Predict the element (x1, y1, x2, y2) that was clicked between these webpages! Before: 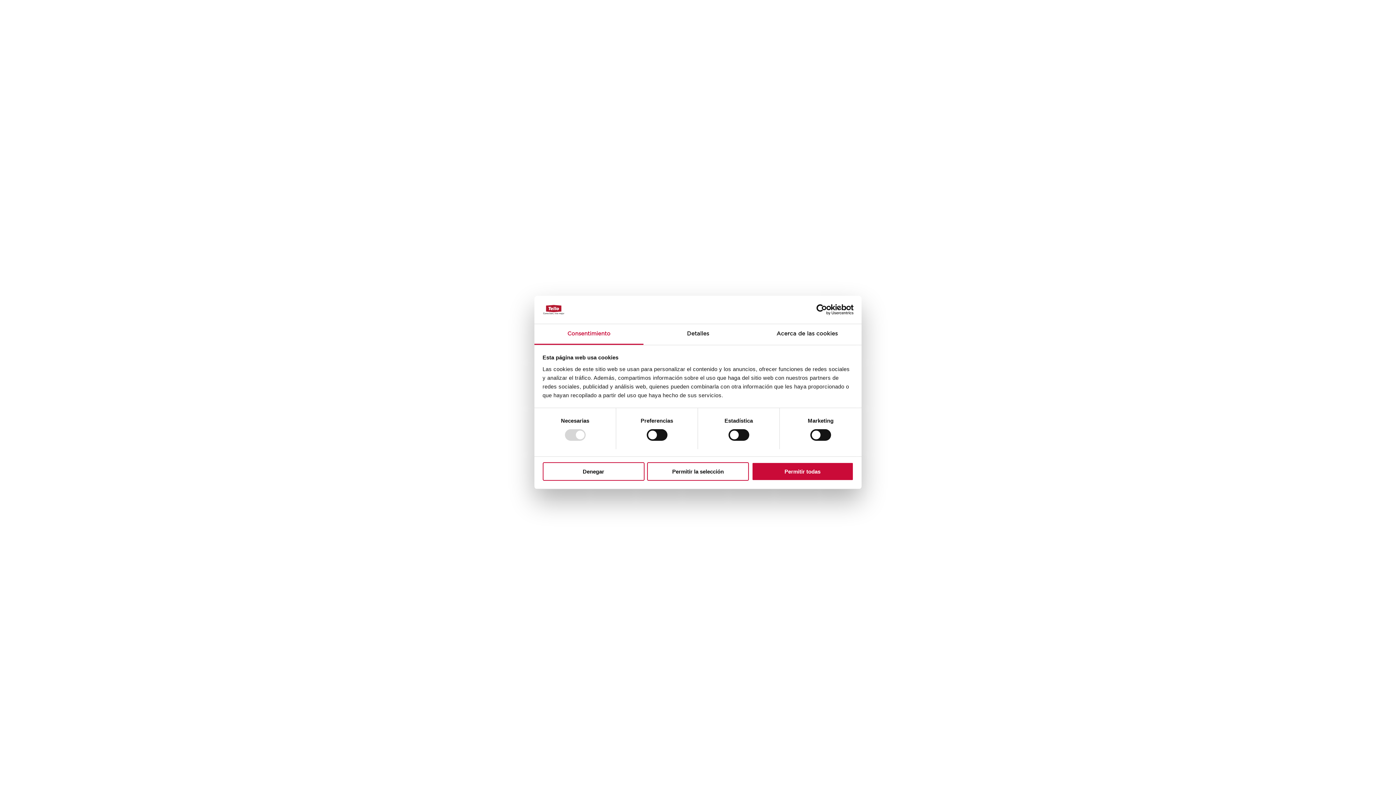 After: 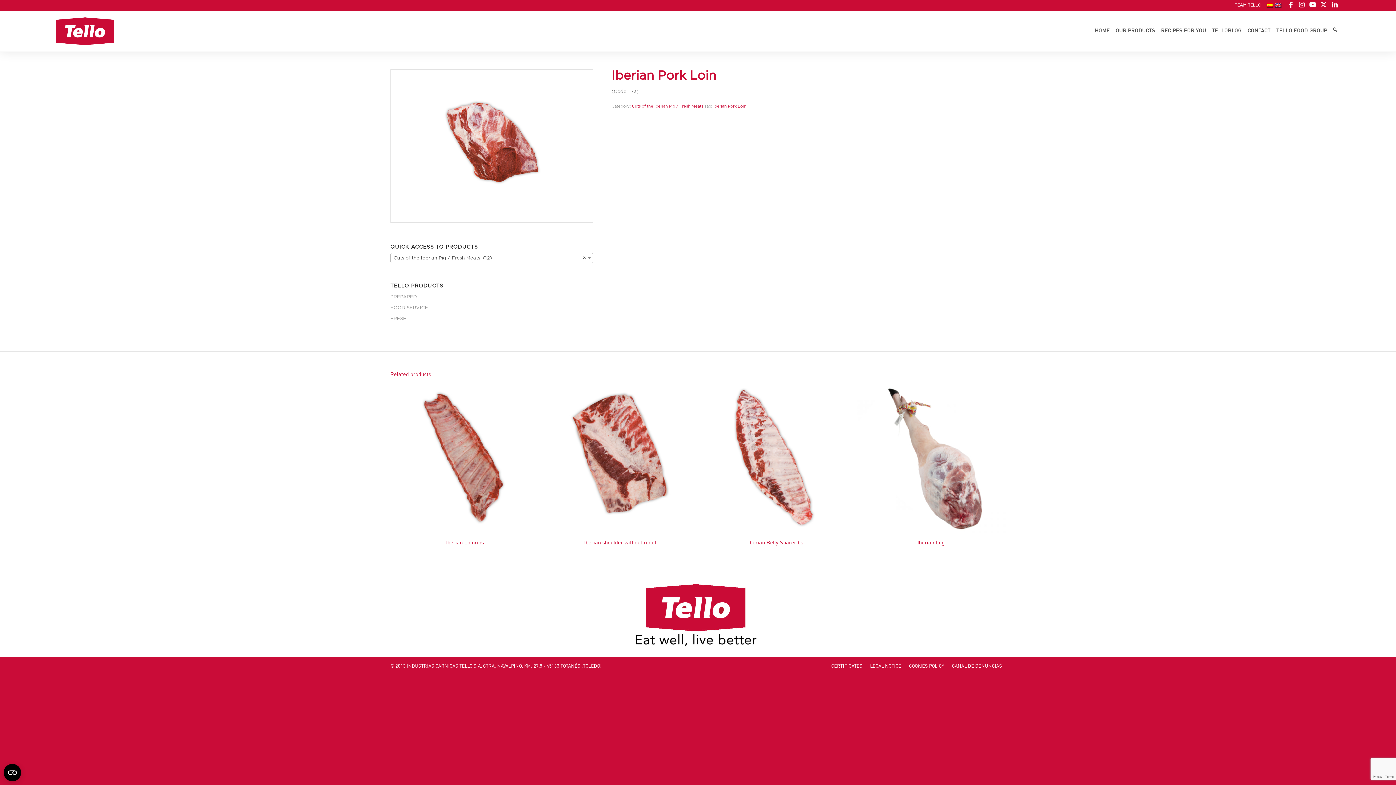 Action: label: Denegar bbox: (542, 462, 644, 480)